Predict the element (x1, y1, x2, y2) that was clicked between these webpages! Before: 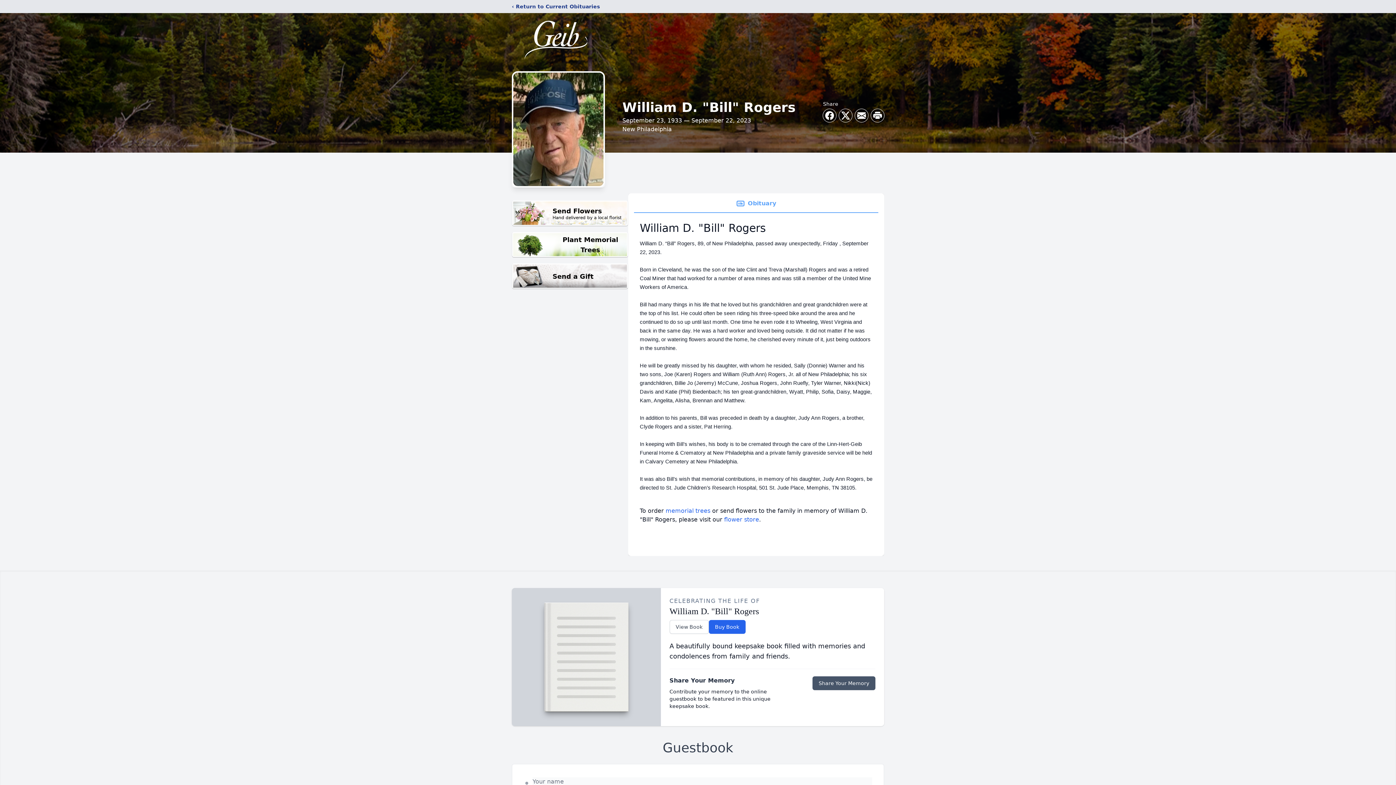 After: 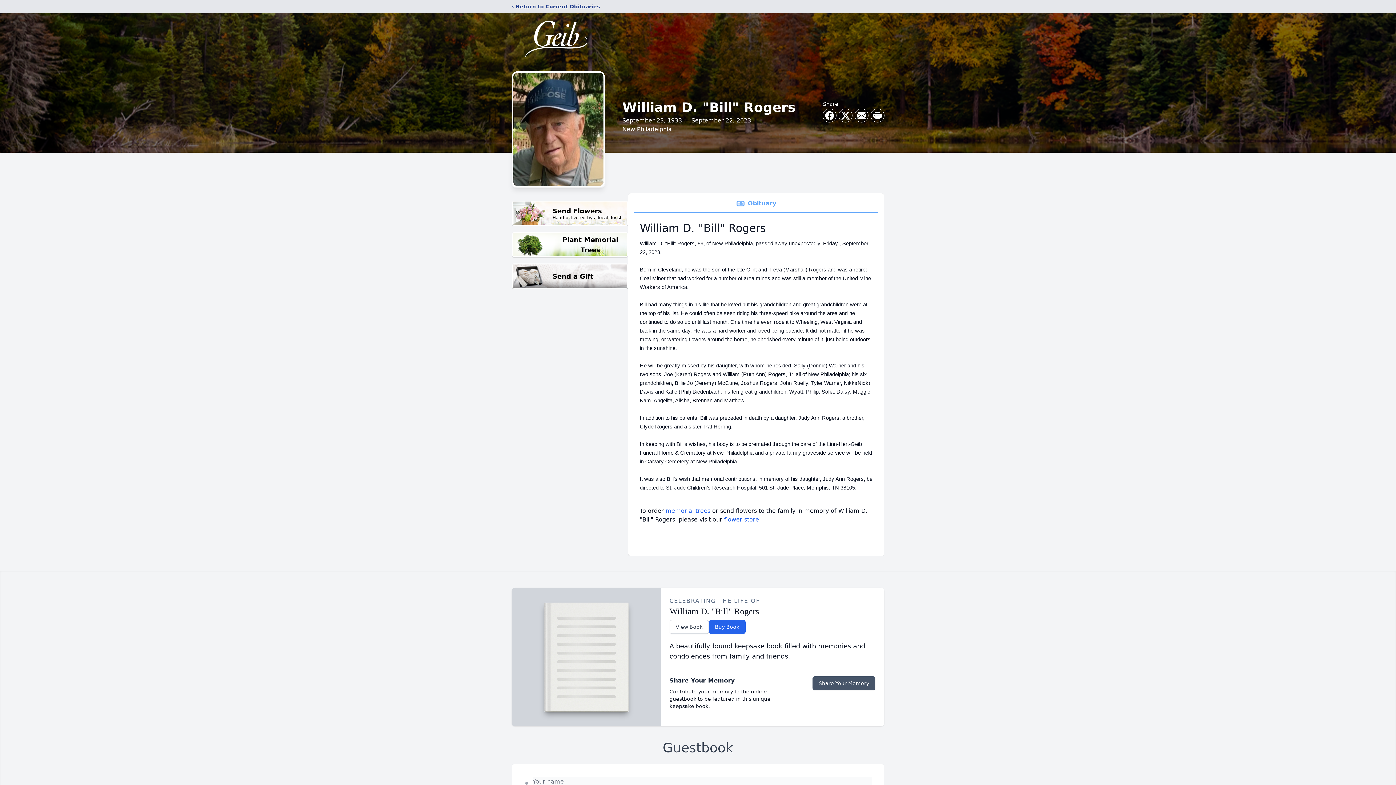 Action: label: Obituary bbox: (634, 194, 878, 213)